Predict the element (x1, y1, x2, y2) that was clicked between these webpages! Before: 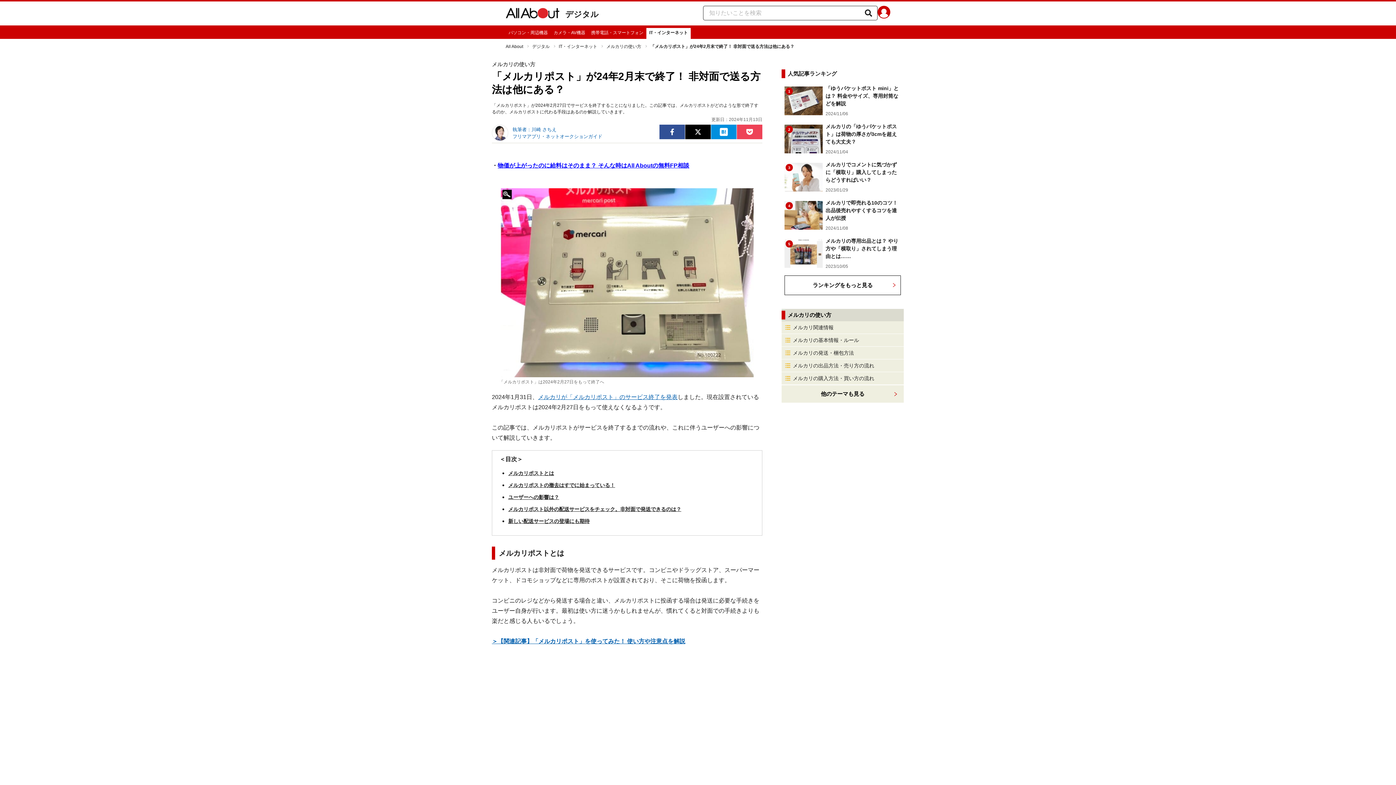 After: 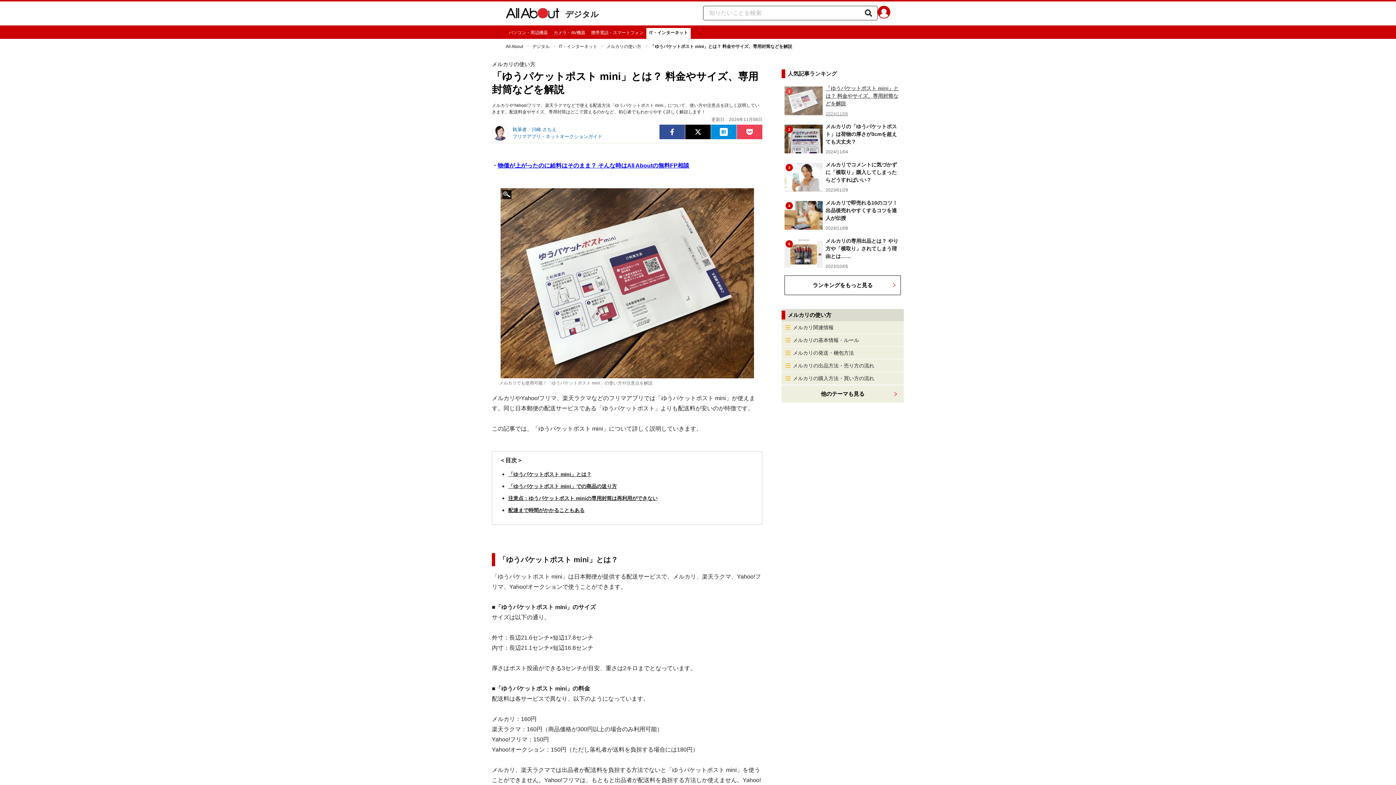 Action: label: 1
「ゆうパケットポスト mini」とは？ 料金やサイズ、専用封筒などを解説
2024/11/06 bbox: (781, 81, 904, 120)